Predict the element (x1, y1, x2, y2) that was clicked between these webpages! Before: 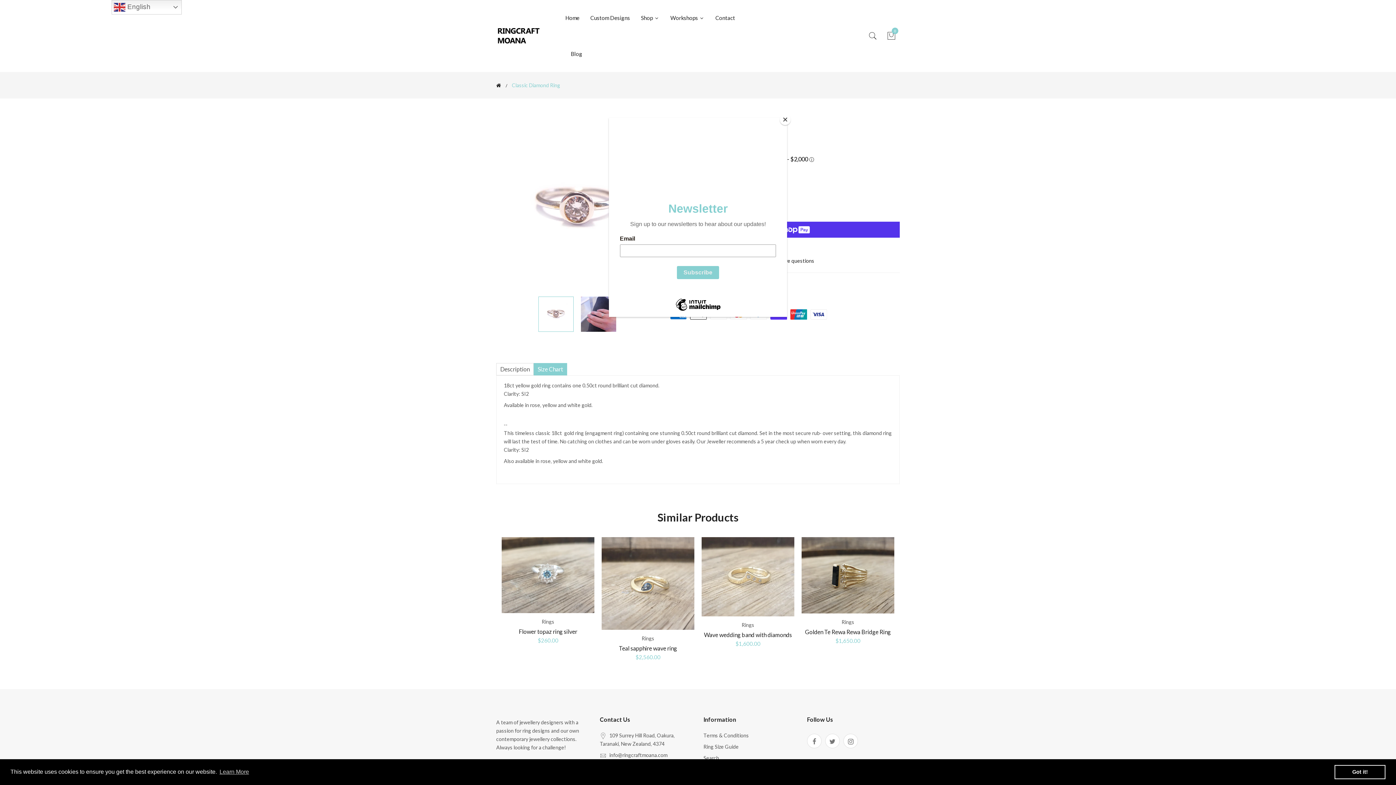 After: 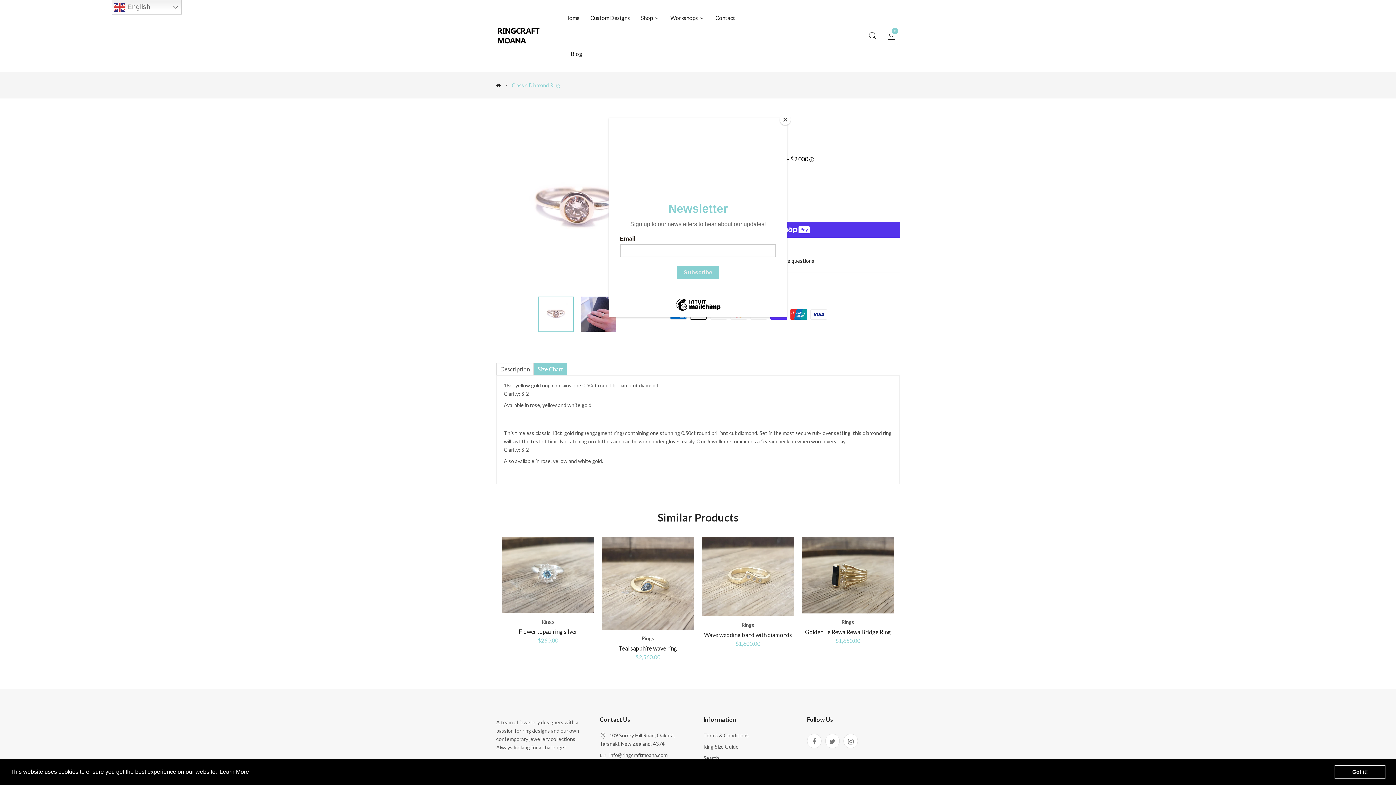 Action: bbox: (218, 766, 250, 777) label: learn more about cookies